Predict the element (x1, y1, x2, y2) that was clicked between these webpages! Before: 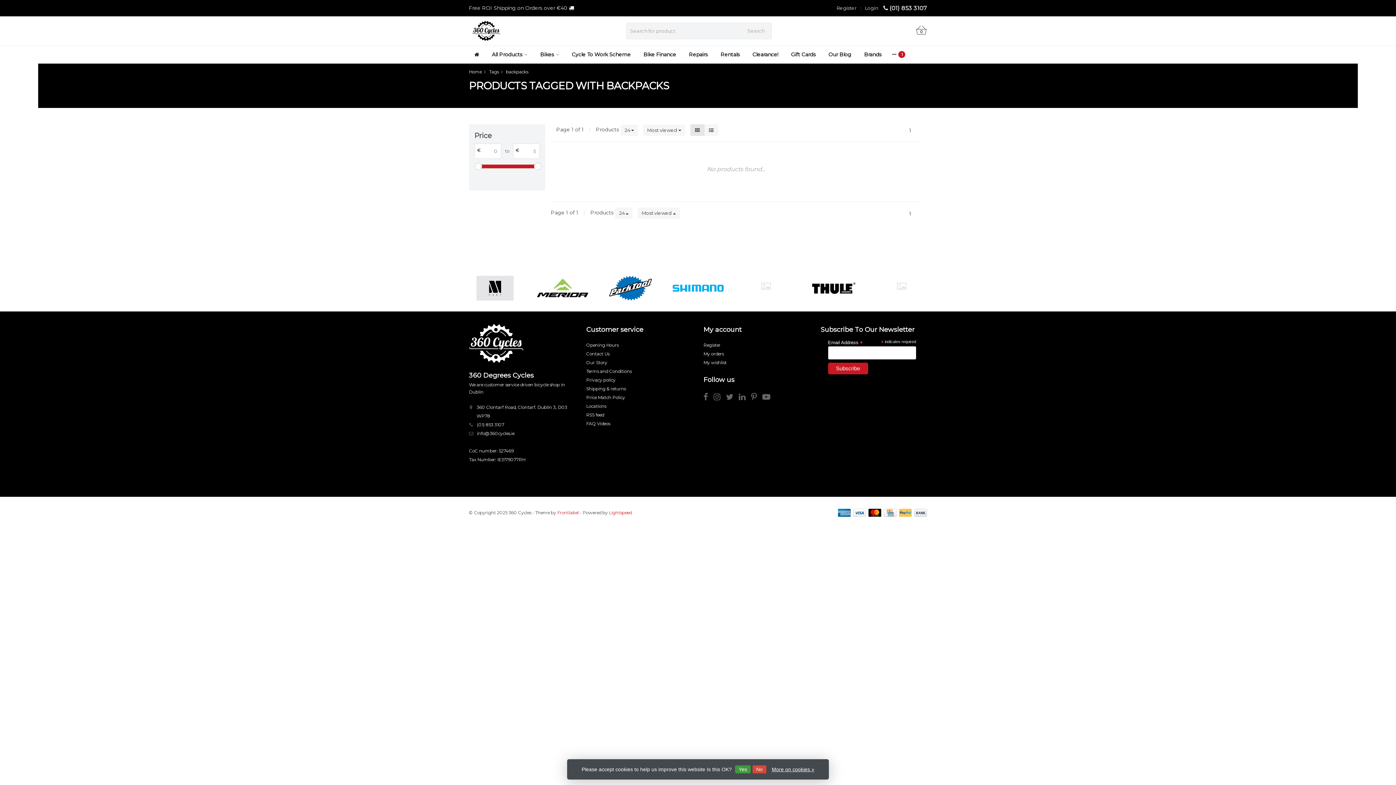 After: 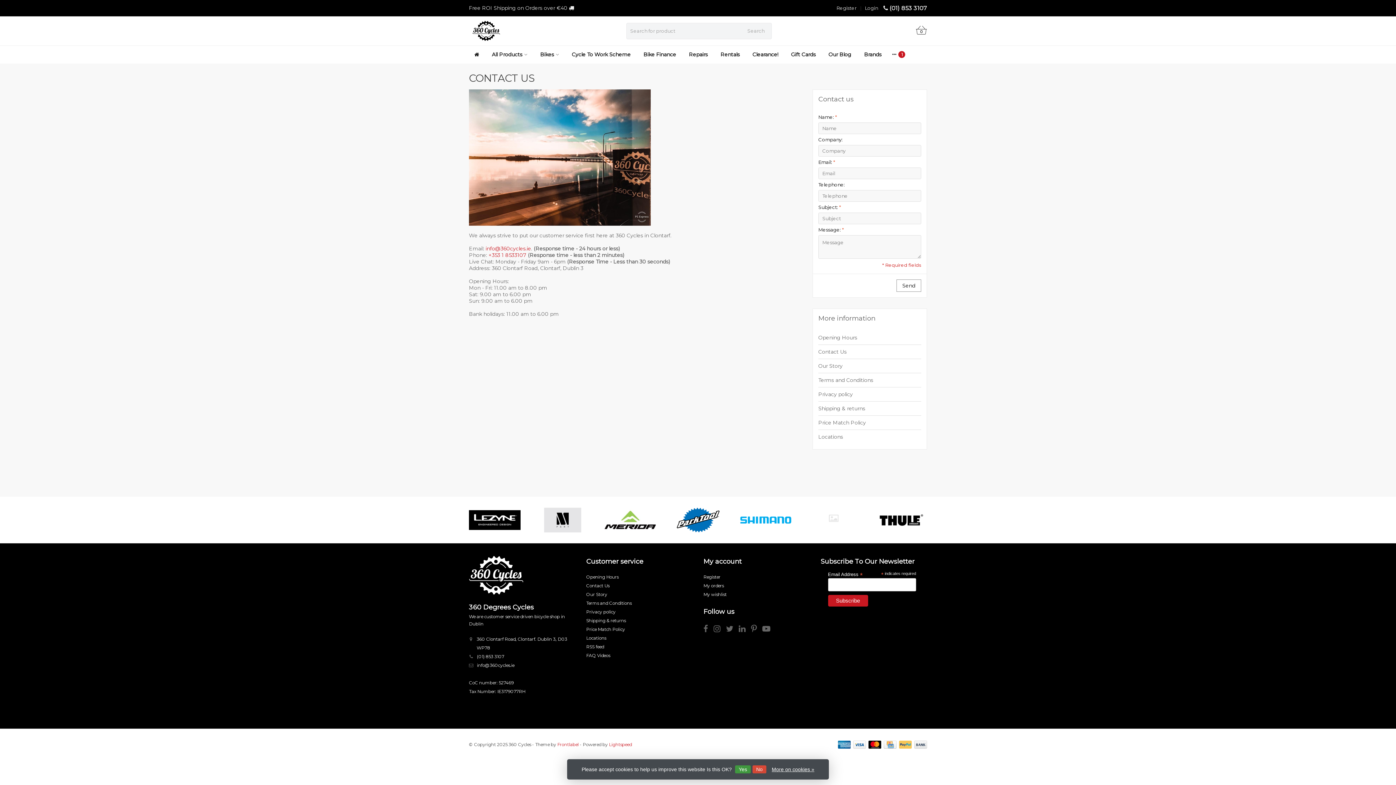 Action: bbox: (586, 351, 609, 356) label: Contact Us